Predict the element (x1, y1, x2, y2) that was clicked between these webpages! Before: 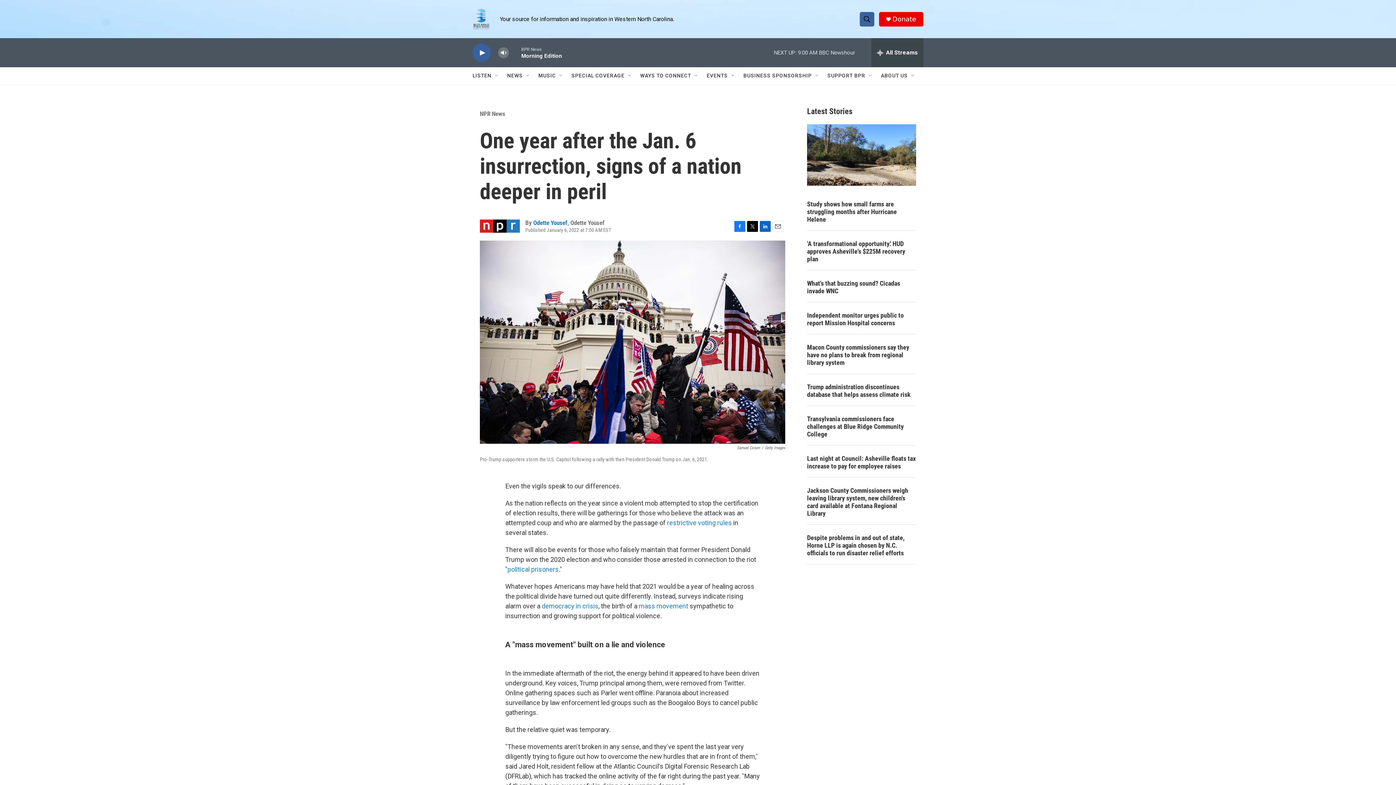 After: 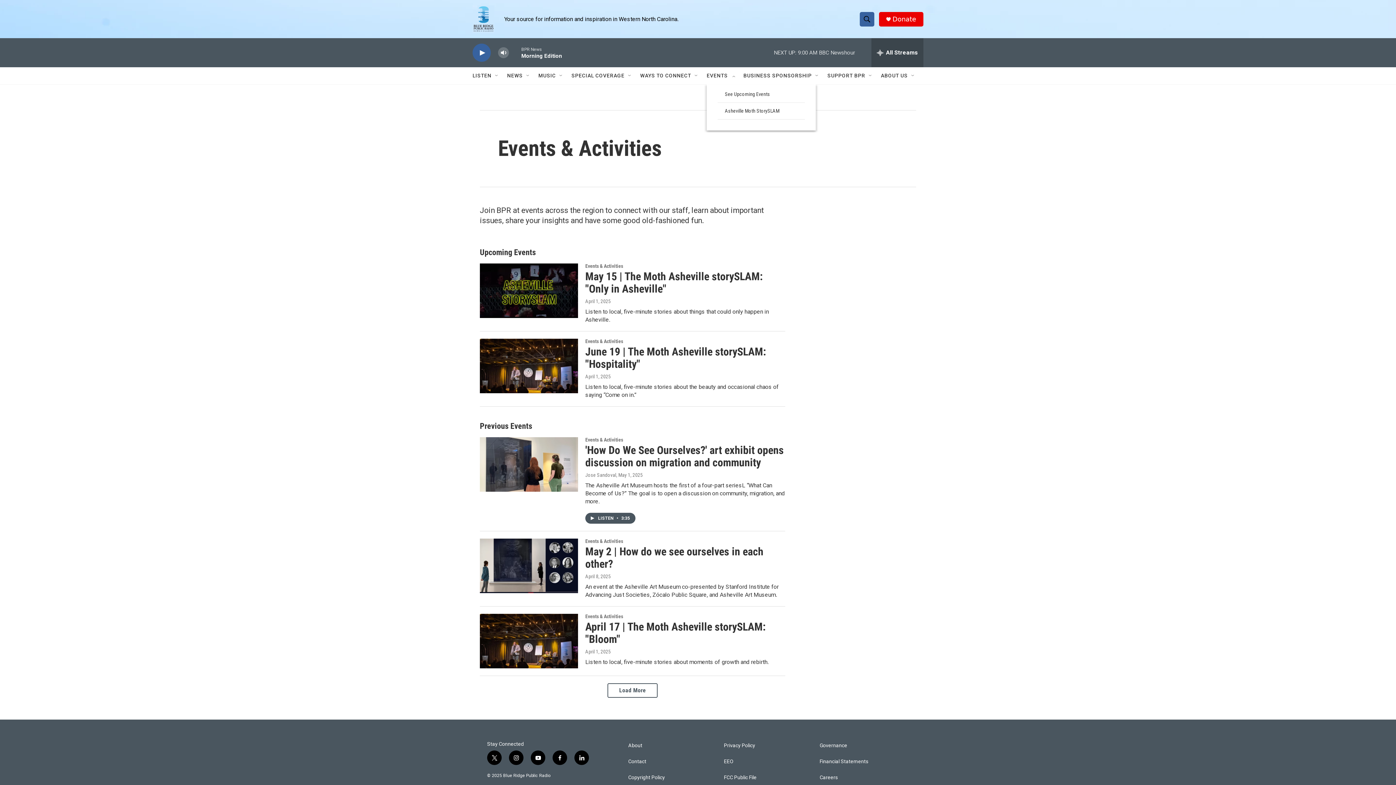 Action: bbox: (706, 67, 728, 84) label: EVENTS